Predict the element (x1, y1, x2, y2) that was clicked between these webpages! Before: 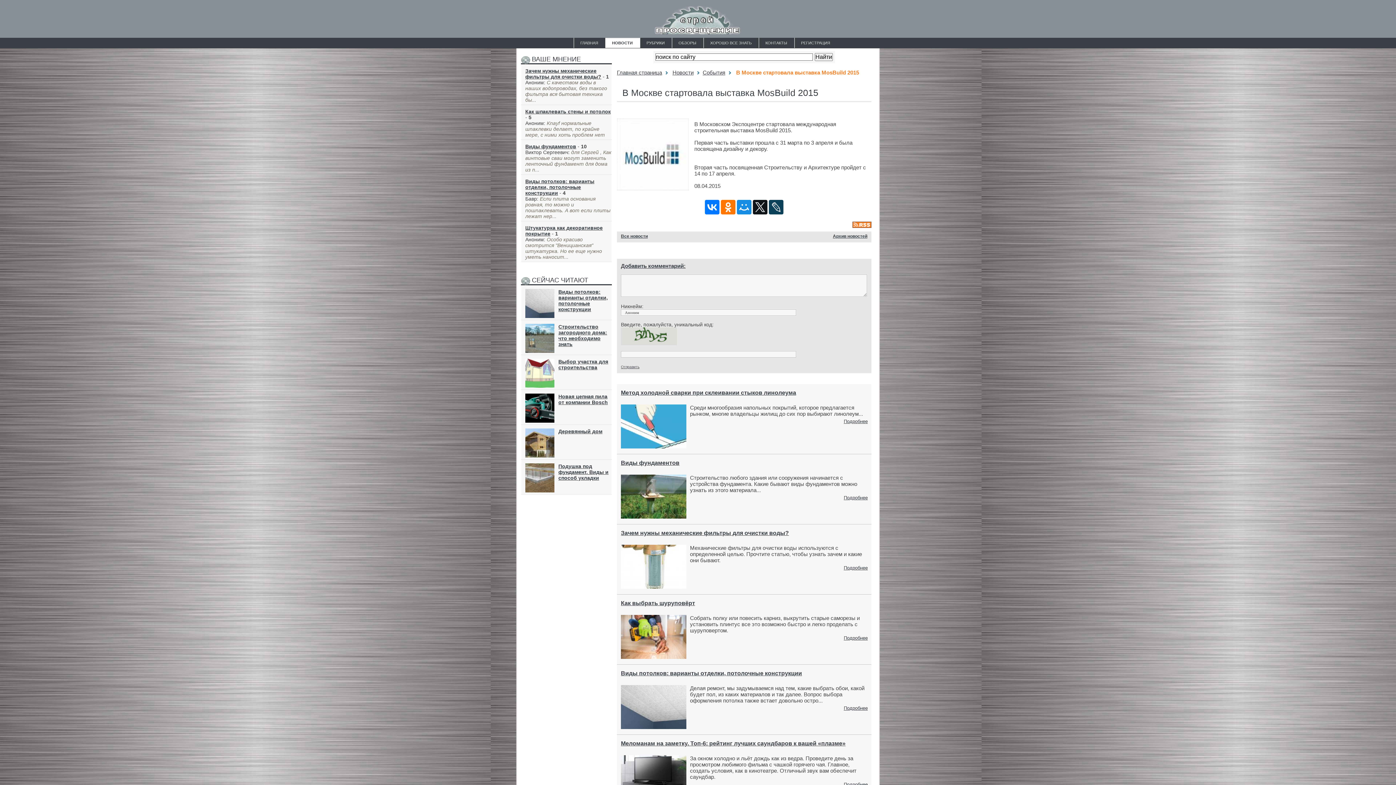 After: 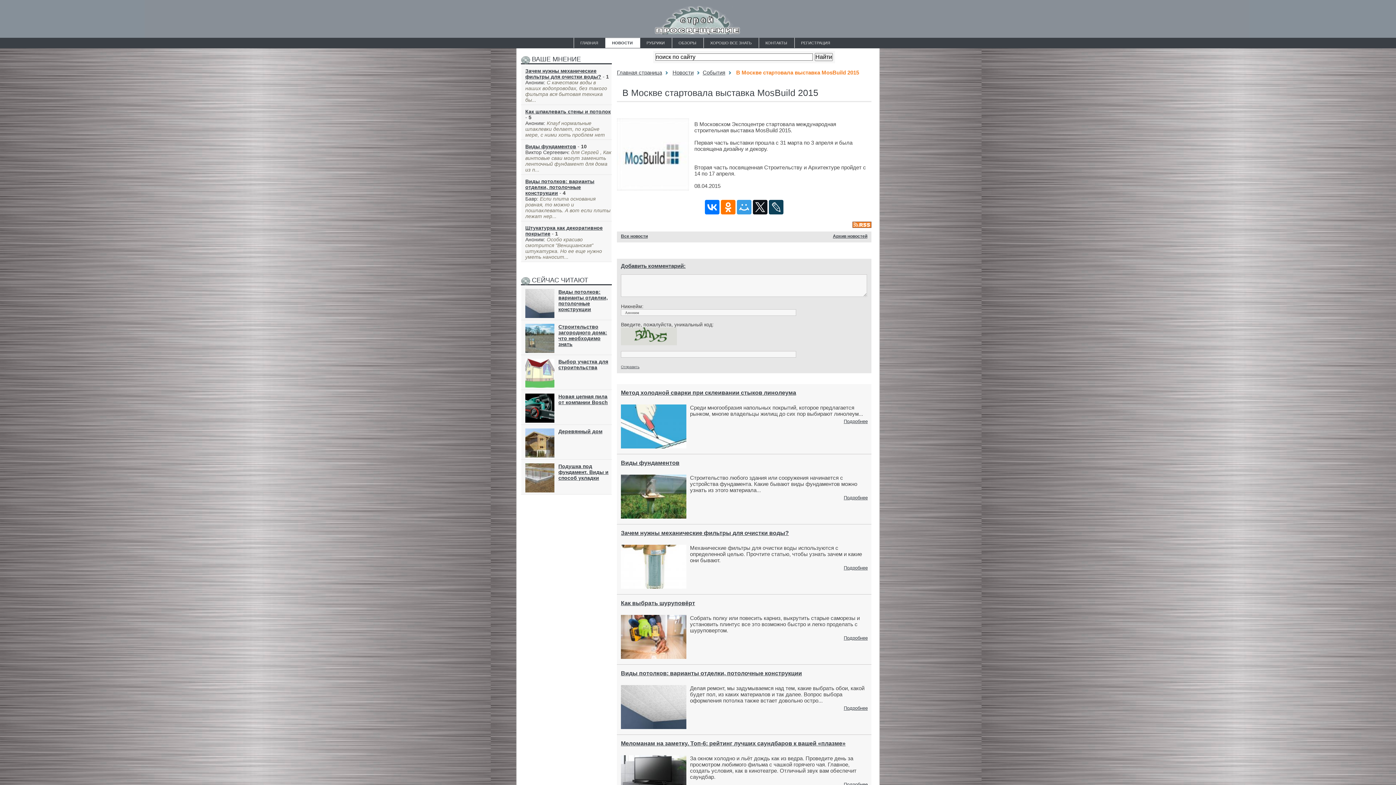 Action: bbox: (737, 200, 751, 214)